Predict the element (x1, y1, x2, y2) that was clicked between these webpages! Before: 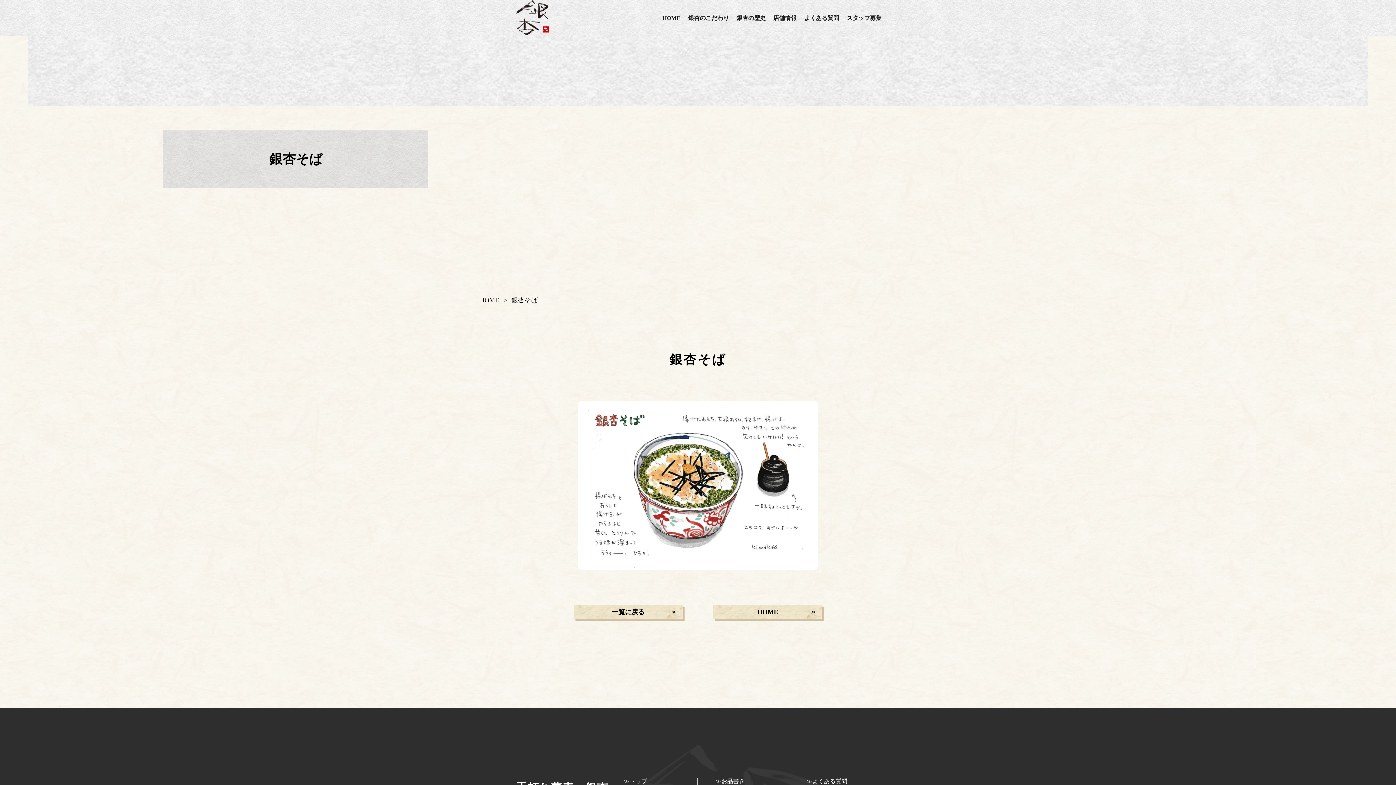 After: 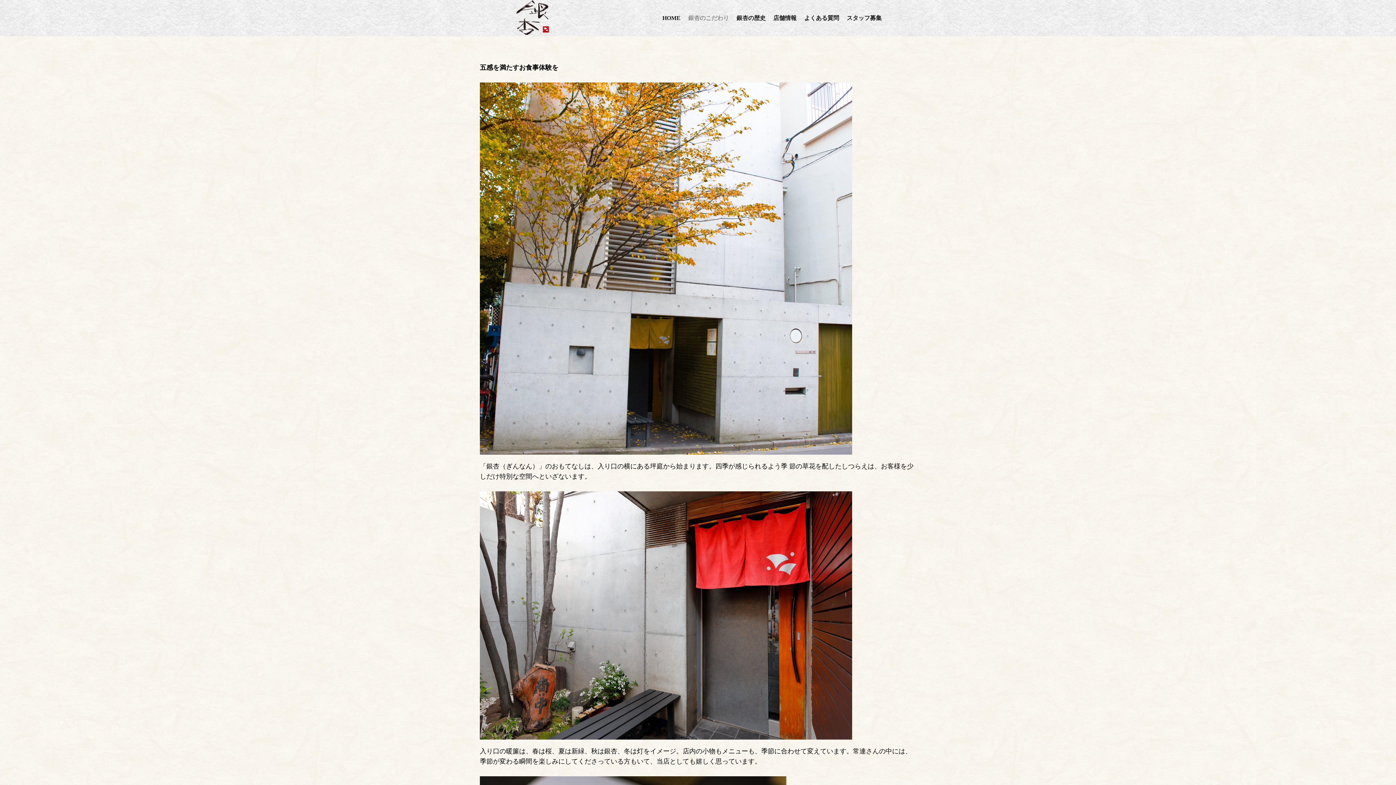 Action: bbox: (684, 14, 732, 22) label: 銀杏のこだわり